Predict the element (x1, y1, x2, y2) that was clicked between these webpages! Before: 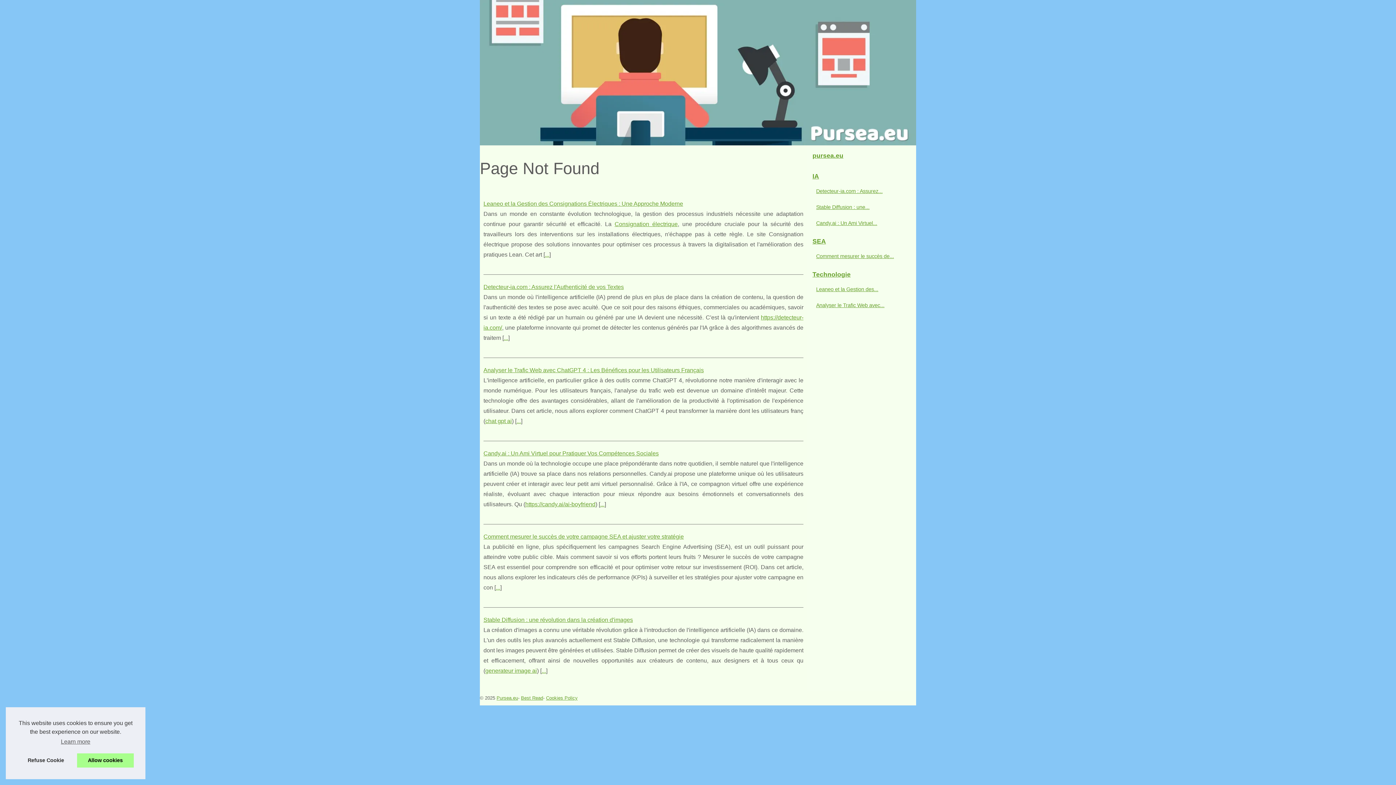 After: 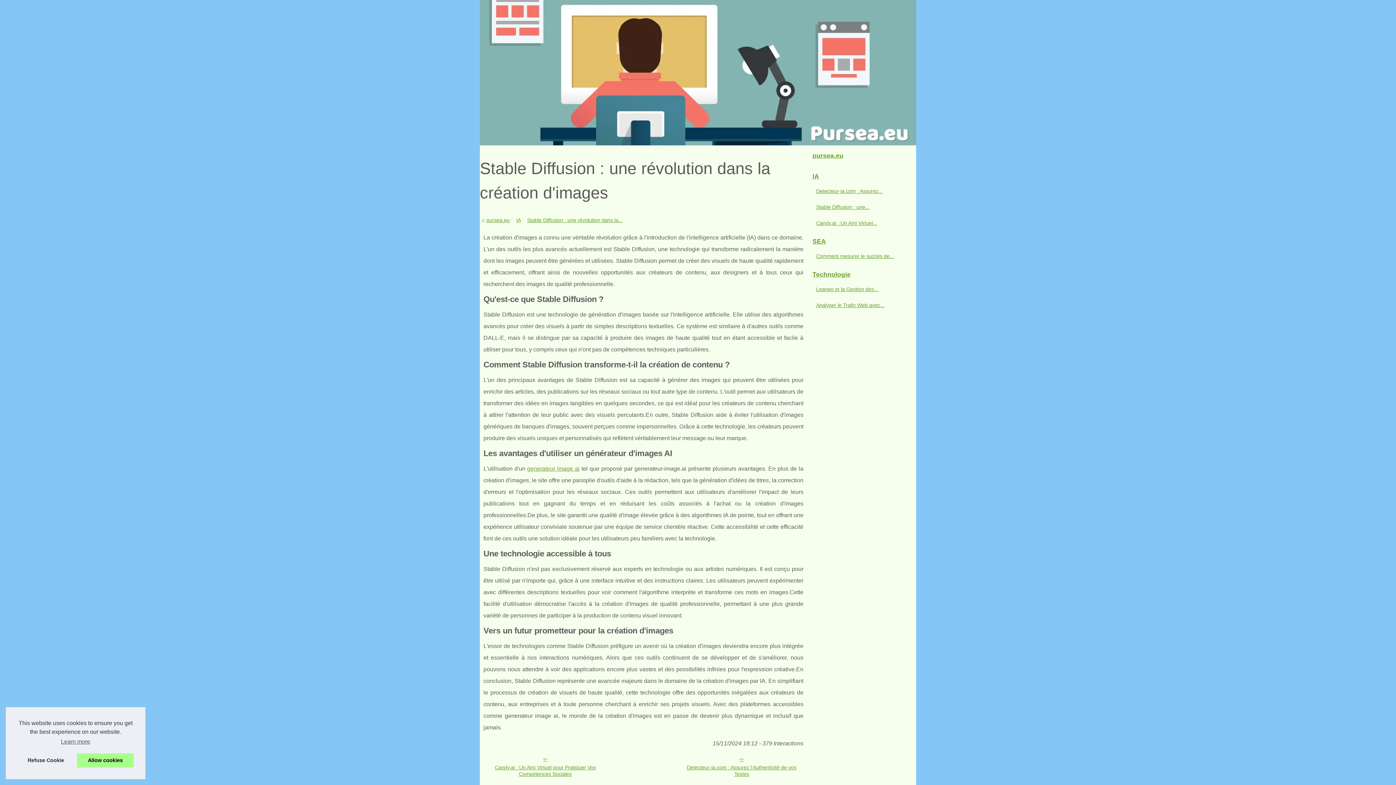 Action: label: Stable Diffusion : une... bbox: (814, 202, 901, 211)